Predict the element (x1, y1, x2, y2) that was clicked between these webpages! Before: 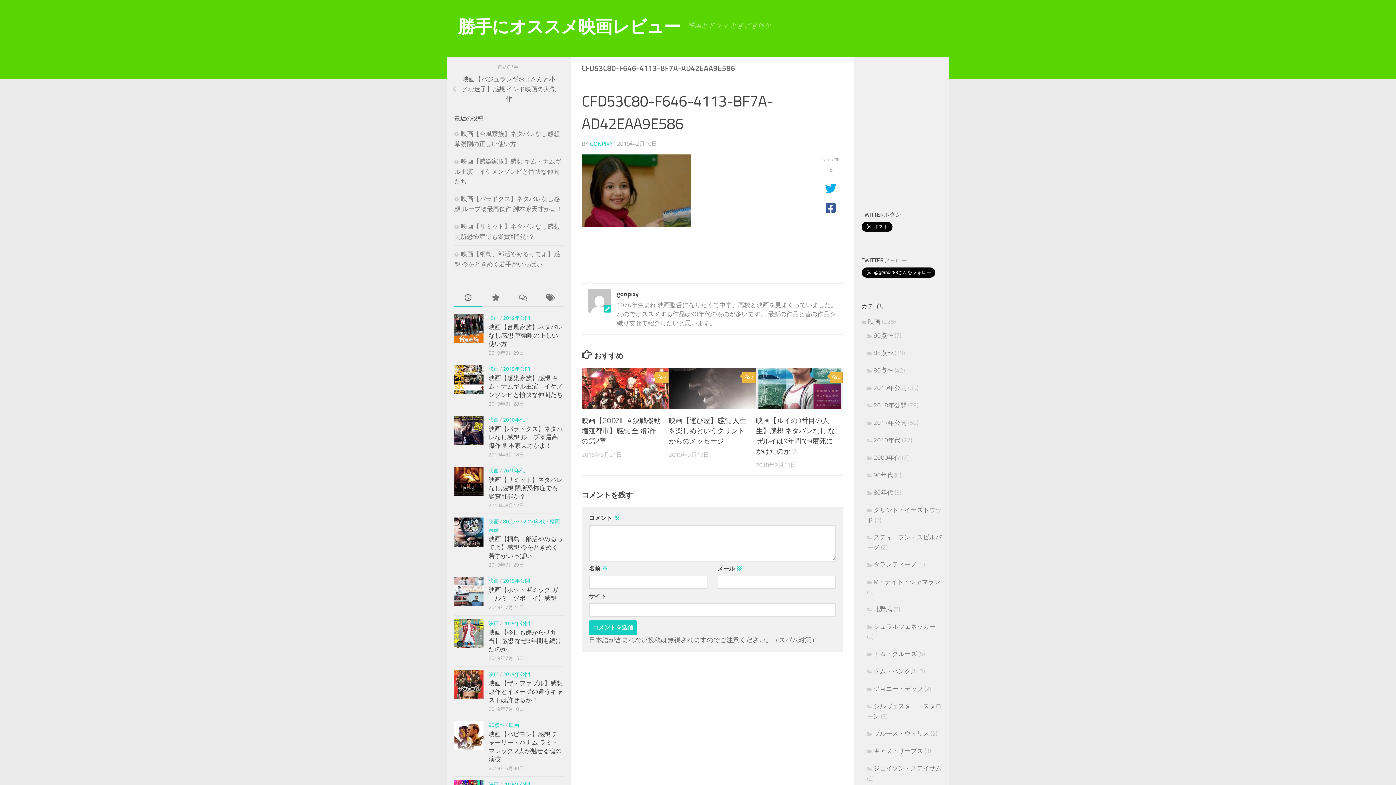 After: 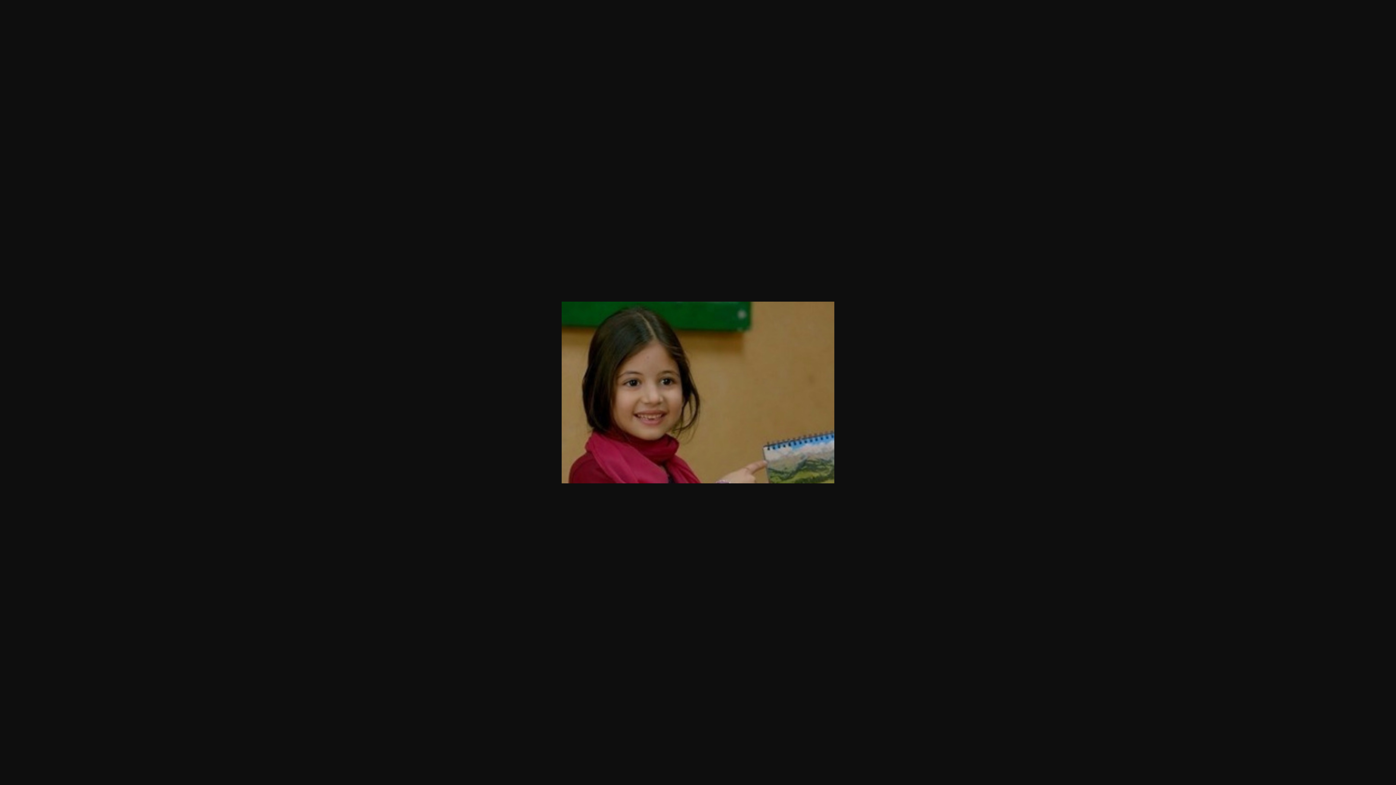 Action: bbox: (581, 221, 690, 229)